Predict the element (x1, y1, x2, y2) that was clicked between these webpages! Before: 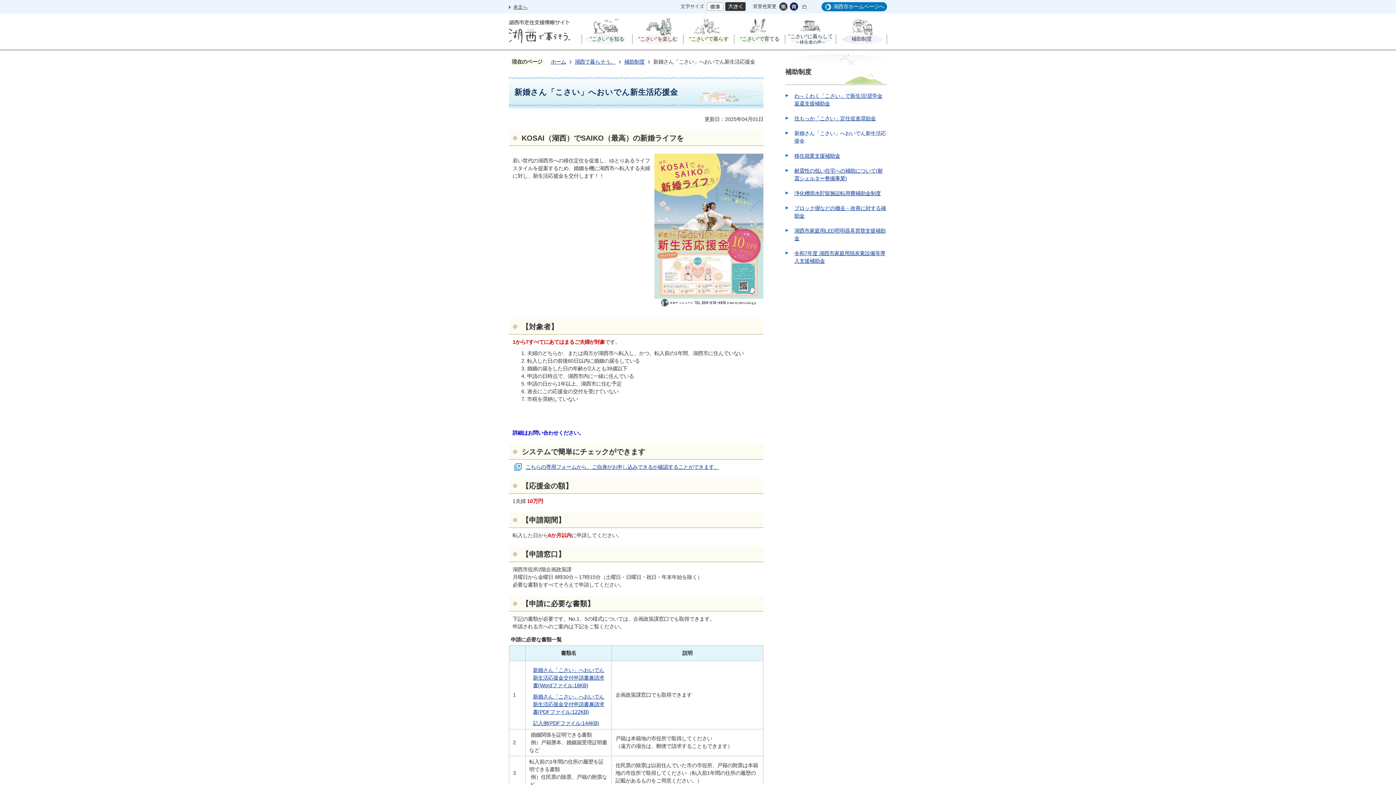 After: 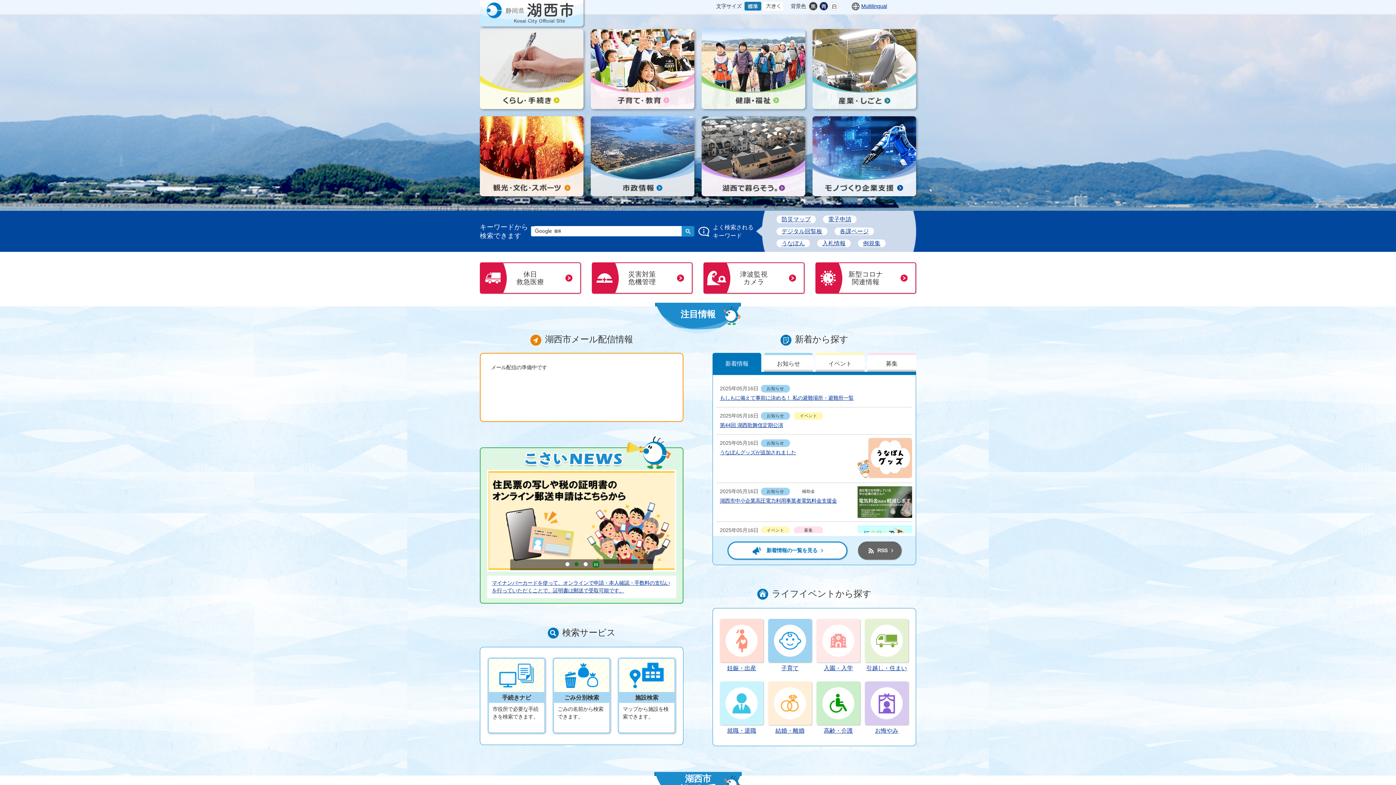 Action: bbox: (821, 2, 887, 11) label: 湖西市ホームページへ